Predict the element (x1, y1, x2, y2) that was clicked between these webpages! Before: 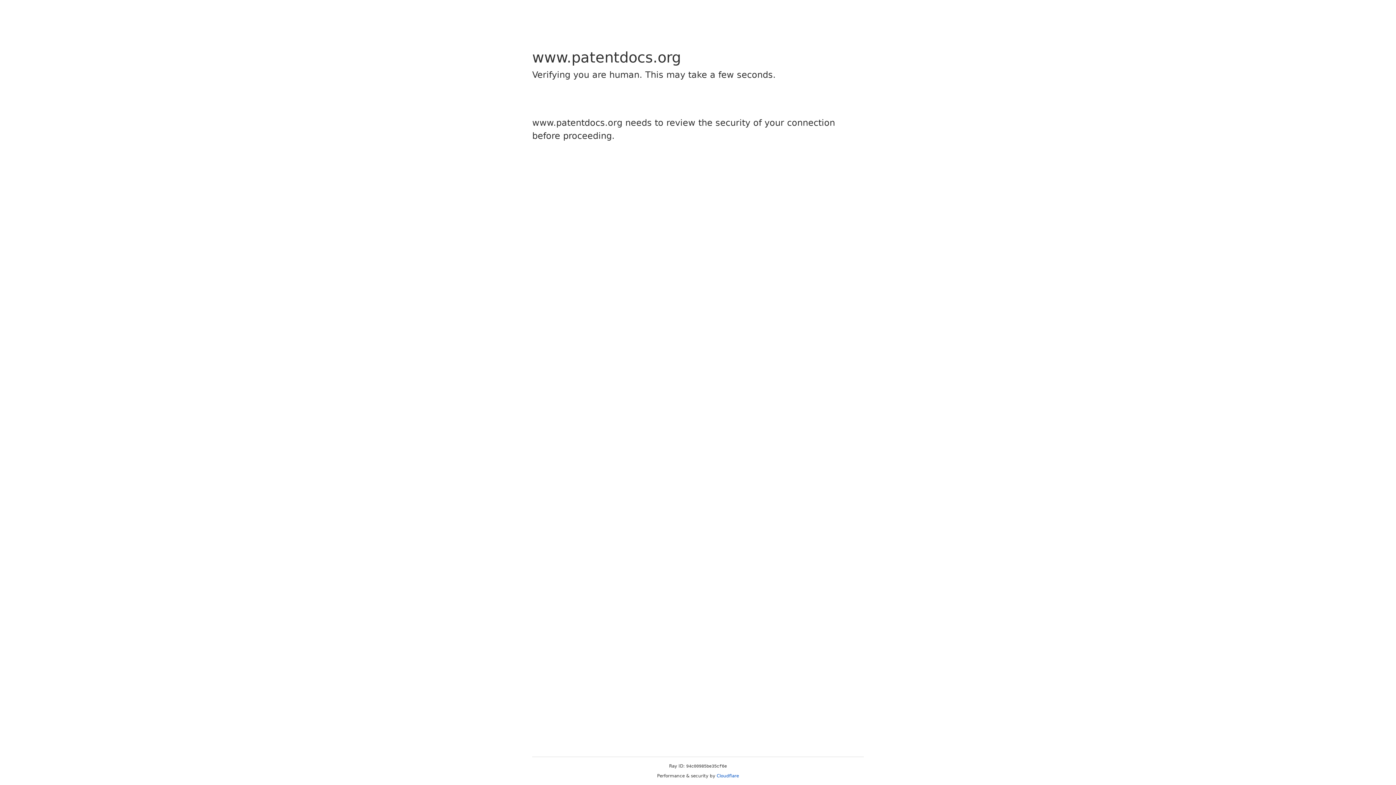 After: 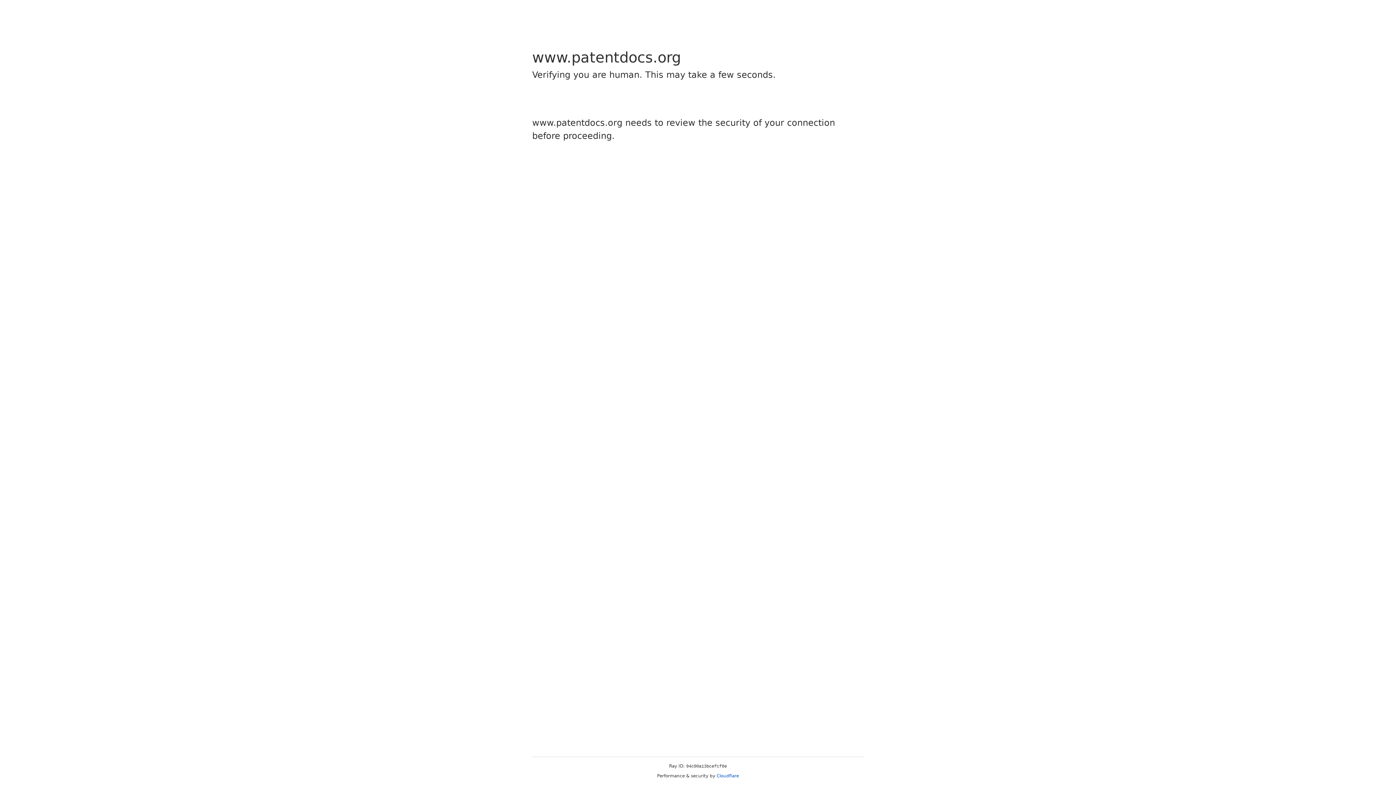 Action: label: Cloudflare bbox: (716, 773, 739, 778)